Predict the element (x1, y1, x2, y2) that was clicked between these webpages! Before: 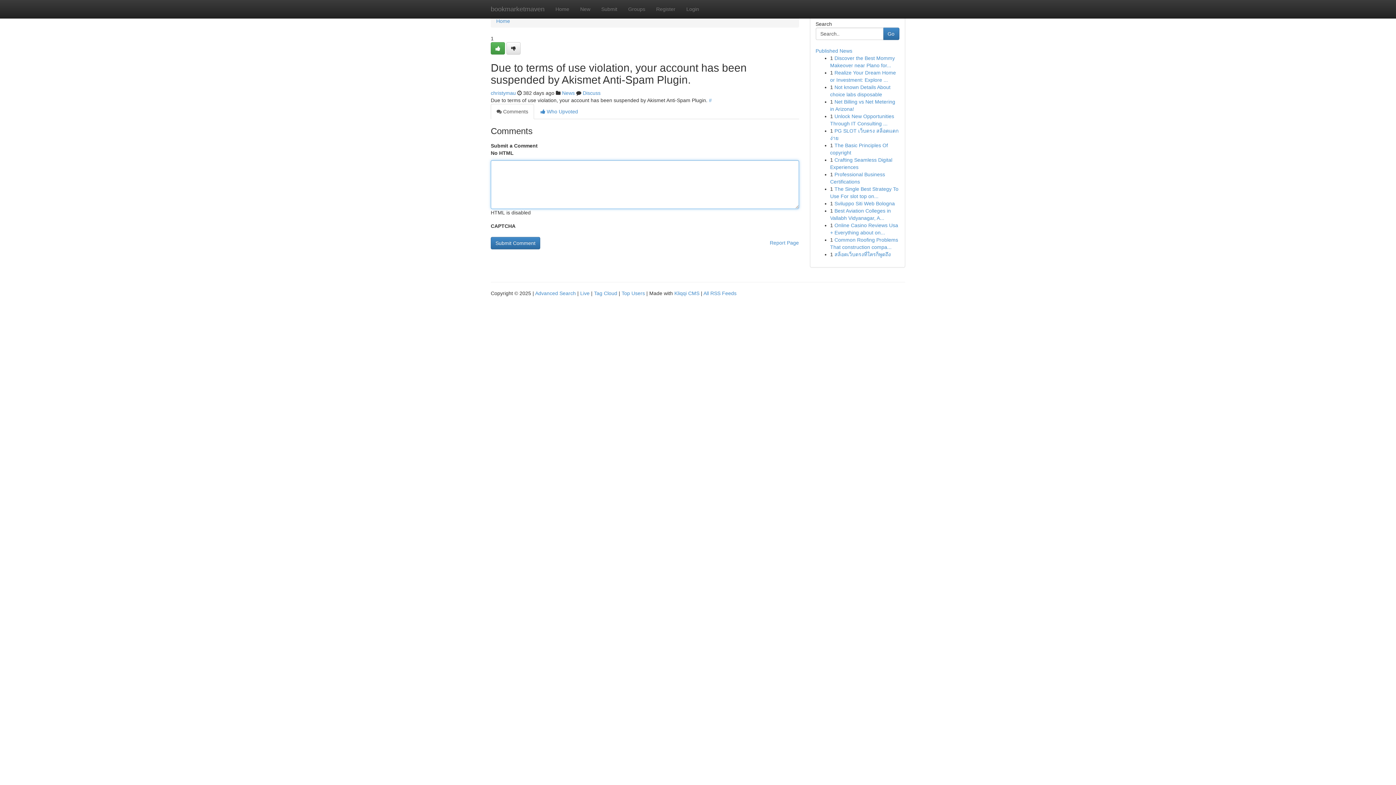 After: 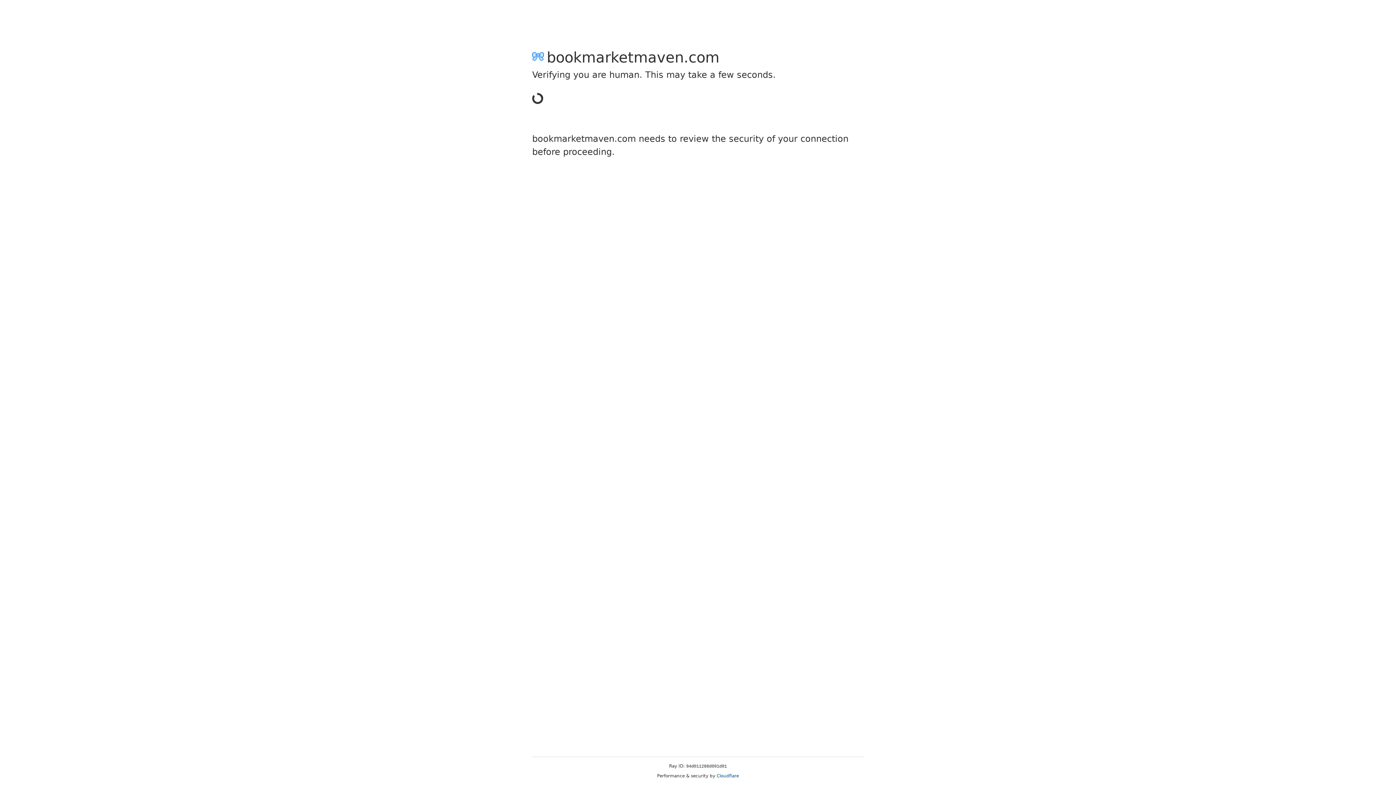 Action: bbox: (506, 42, 520, 54)